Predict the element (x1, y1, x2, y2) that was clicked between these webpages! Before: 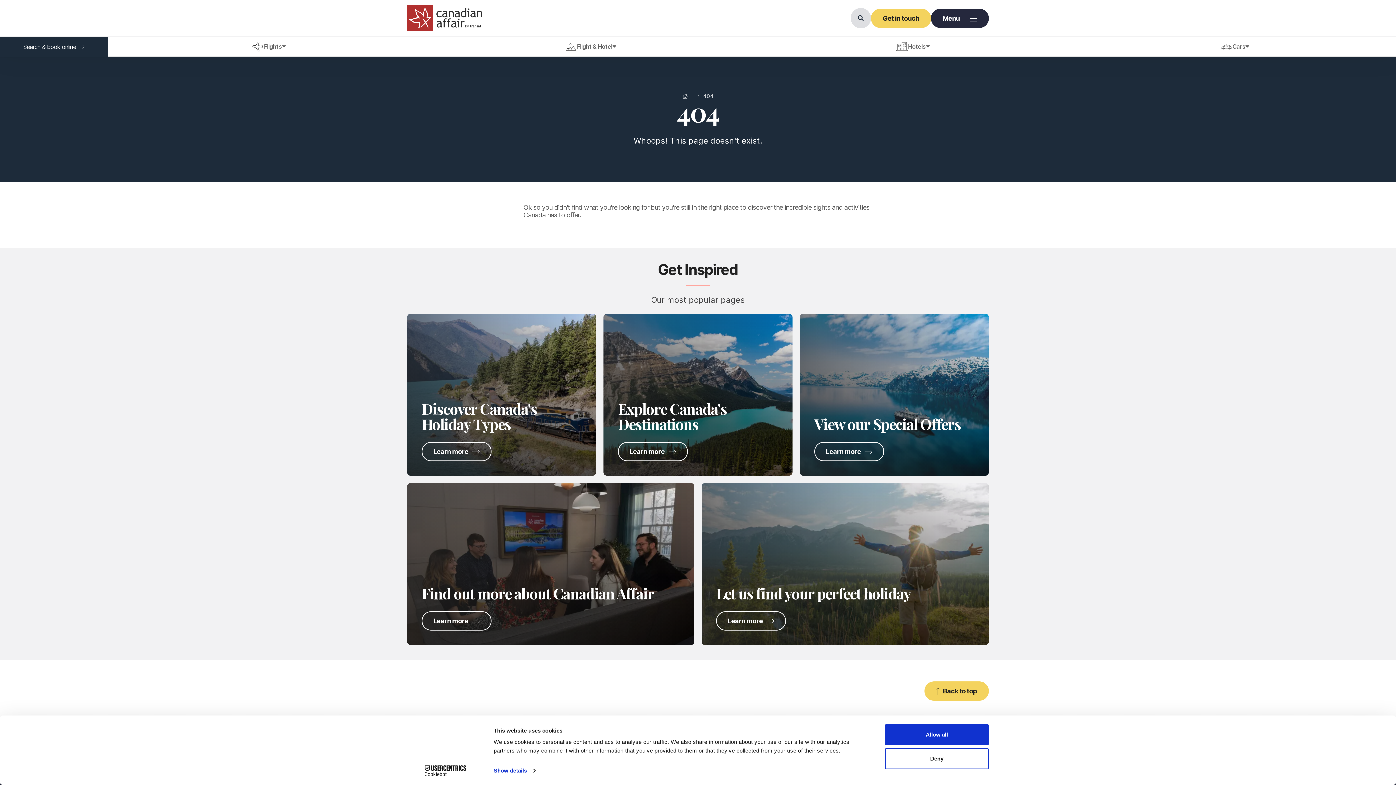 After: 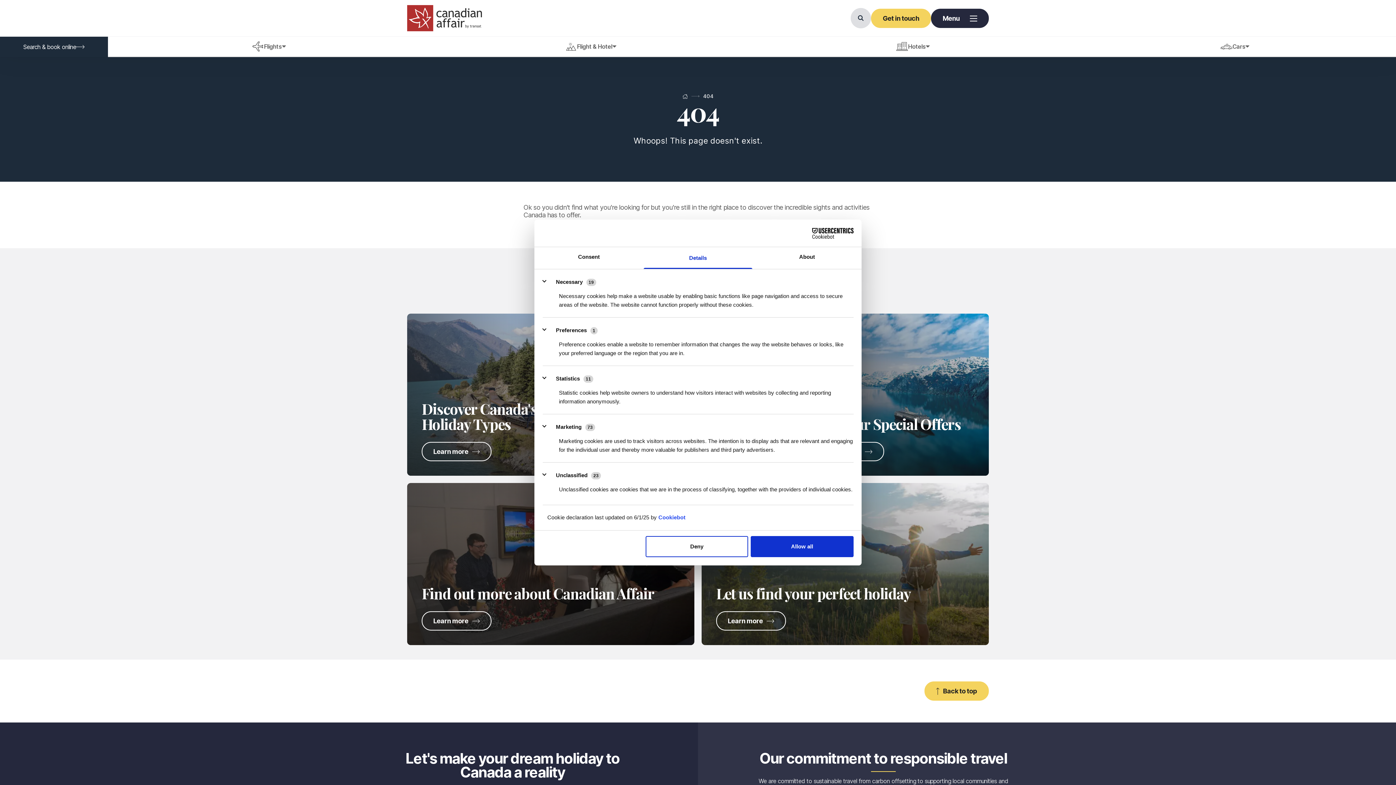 Action: label: Show details bbox: (493, 765, 535, 776)